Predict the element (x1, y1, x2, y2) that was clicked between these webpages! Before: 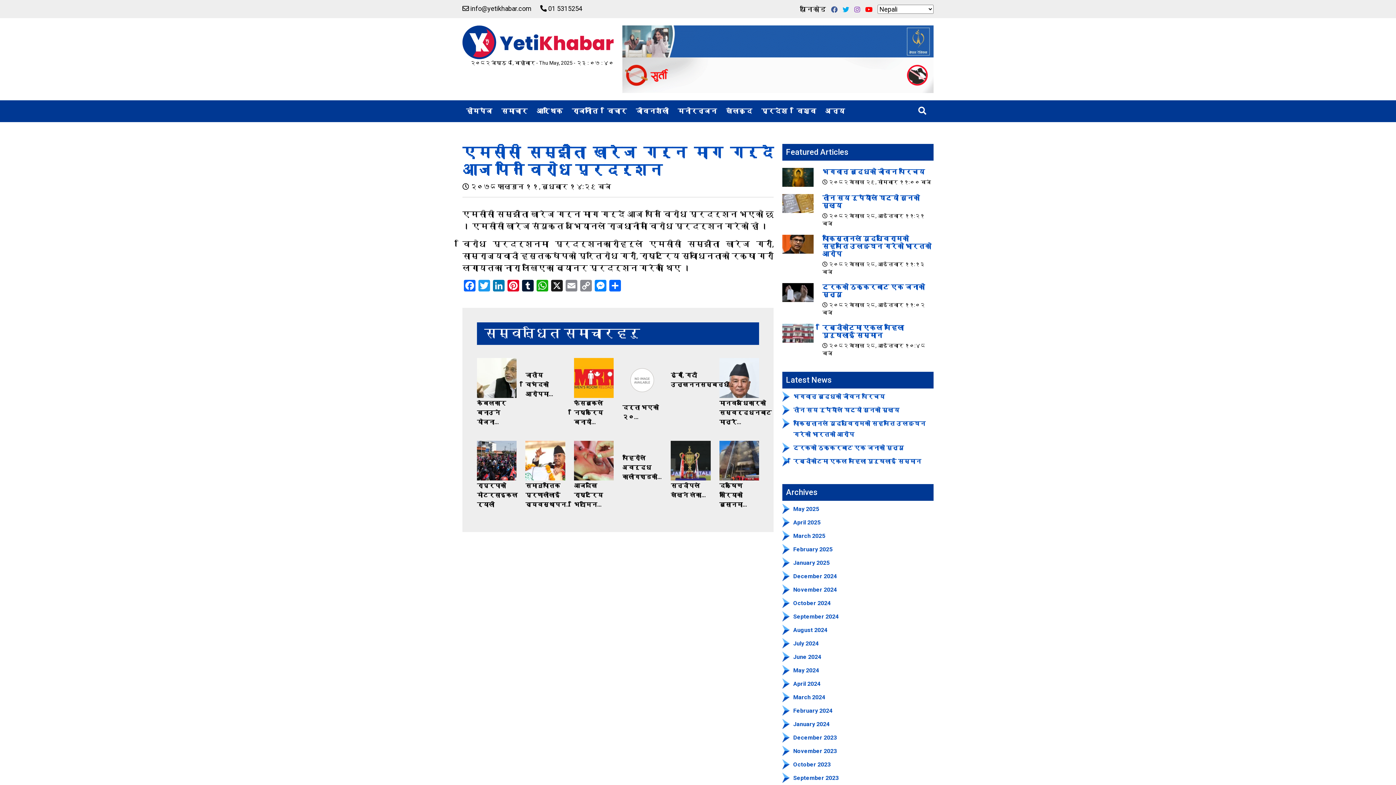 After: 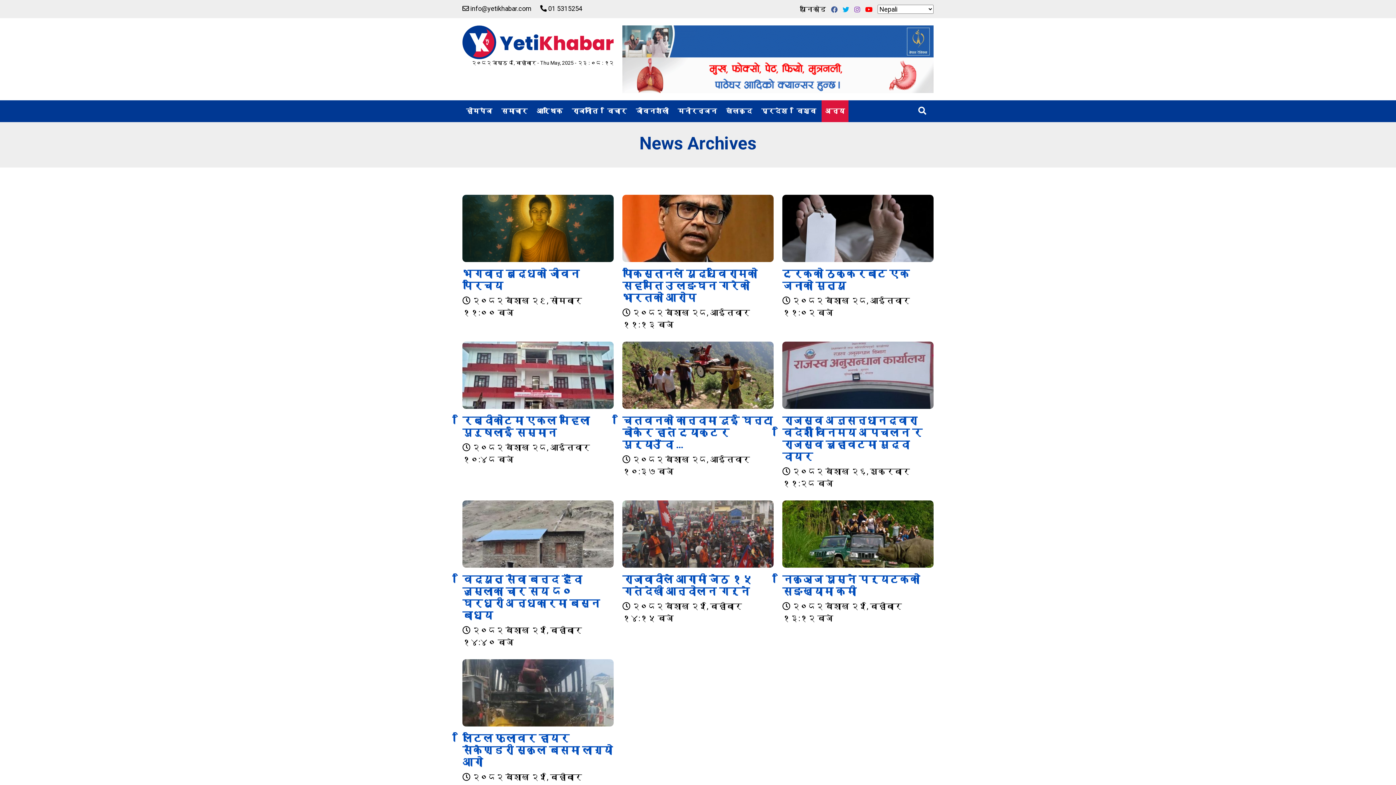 Action: bbox: (821, 100, 848, 122) label: अन्य